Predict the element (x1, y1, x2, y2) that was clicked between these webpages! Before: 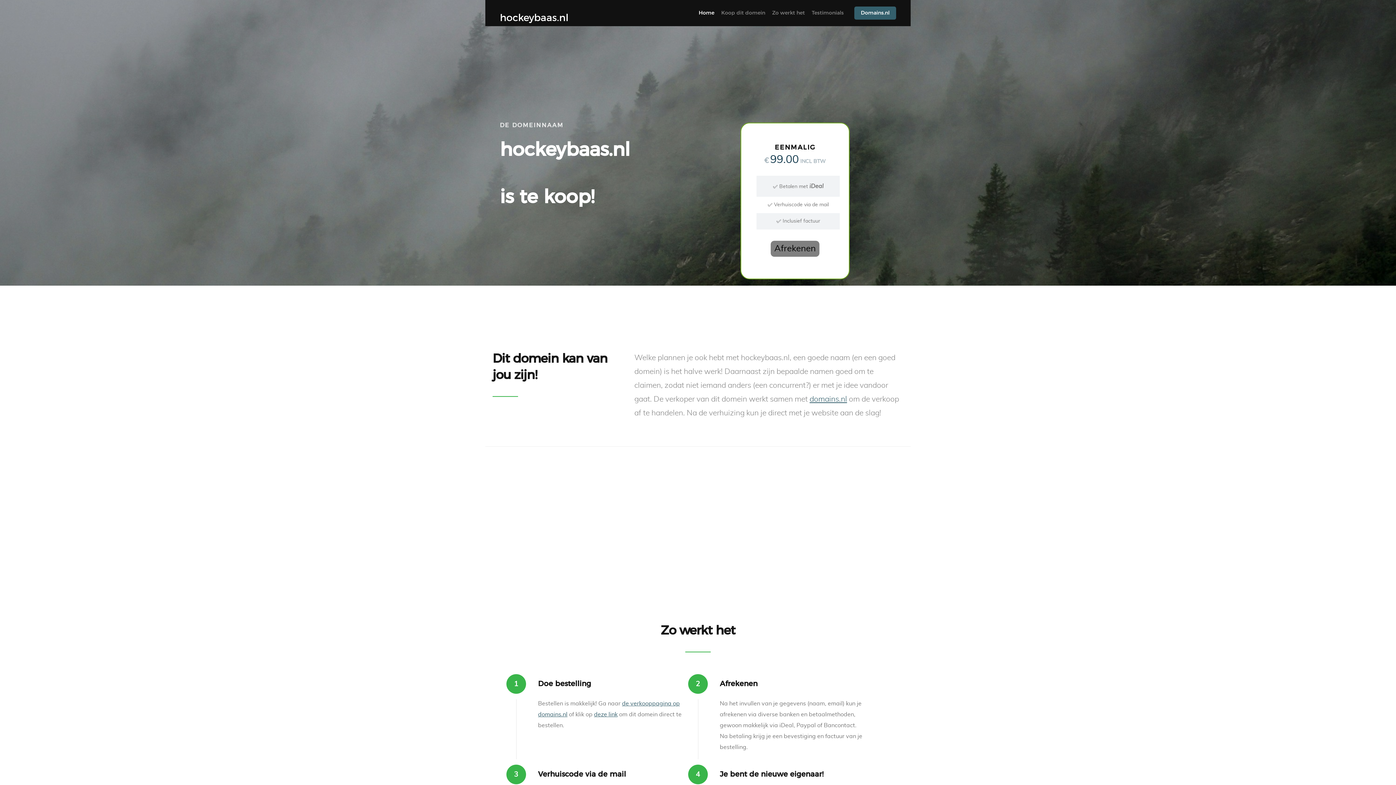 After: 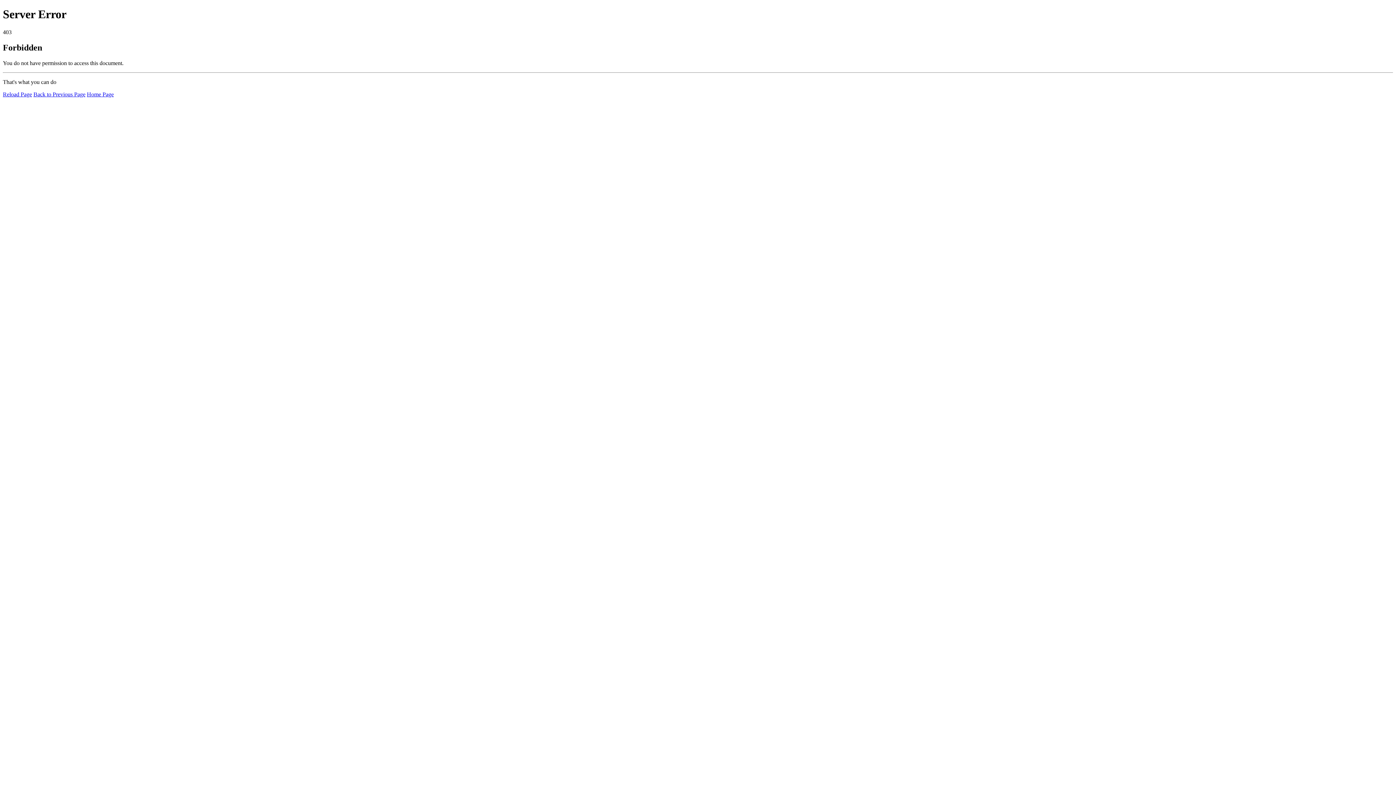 Action: bbox: (854, 6, 896, 19) label: Domains.nl